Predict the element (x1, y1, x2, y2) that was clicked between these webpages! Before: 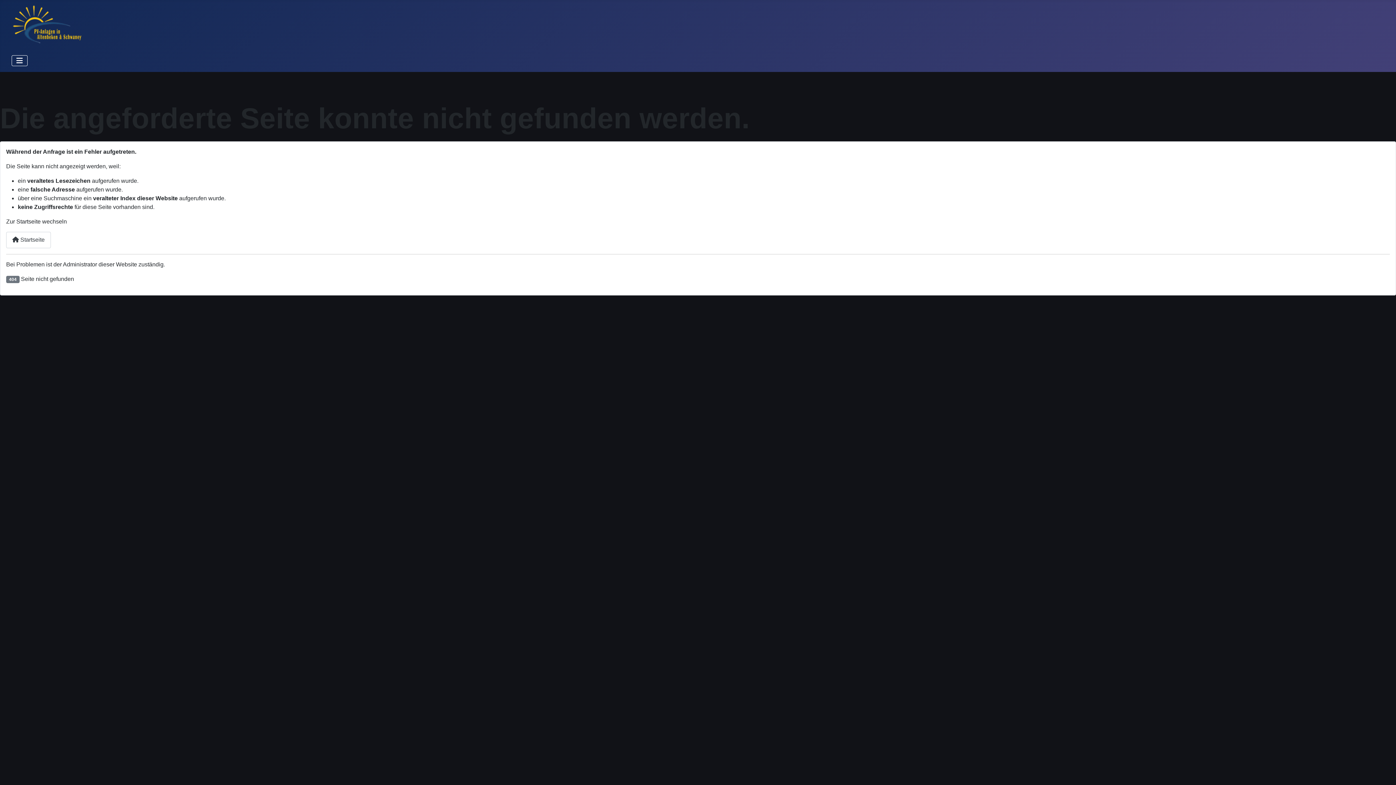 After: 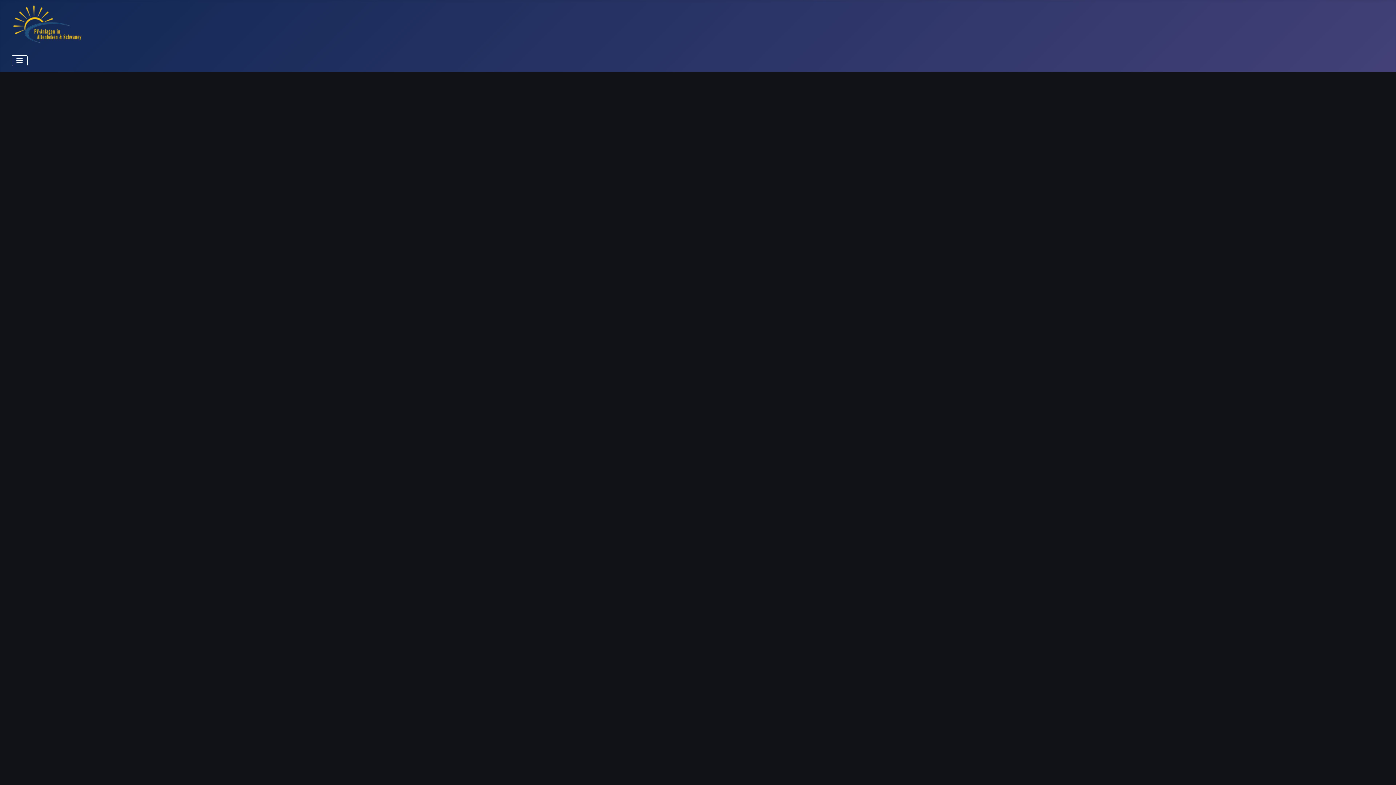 Action: bbox: (6, 231, 50, 248) label:  Startseite